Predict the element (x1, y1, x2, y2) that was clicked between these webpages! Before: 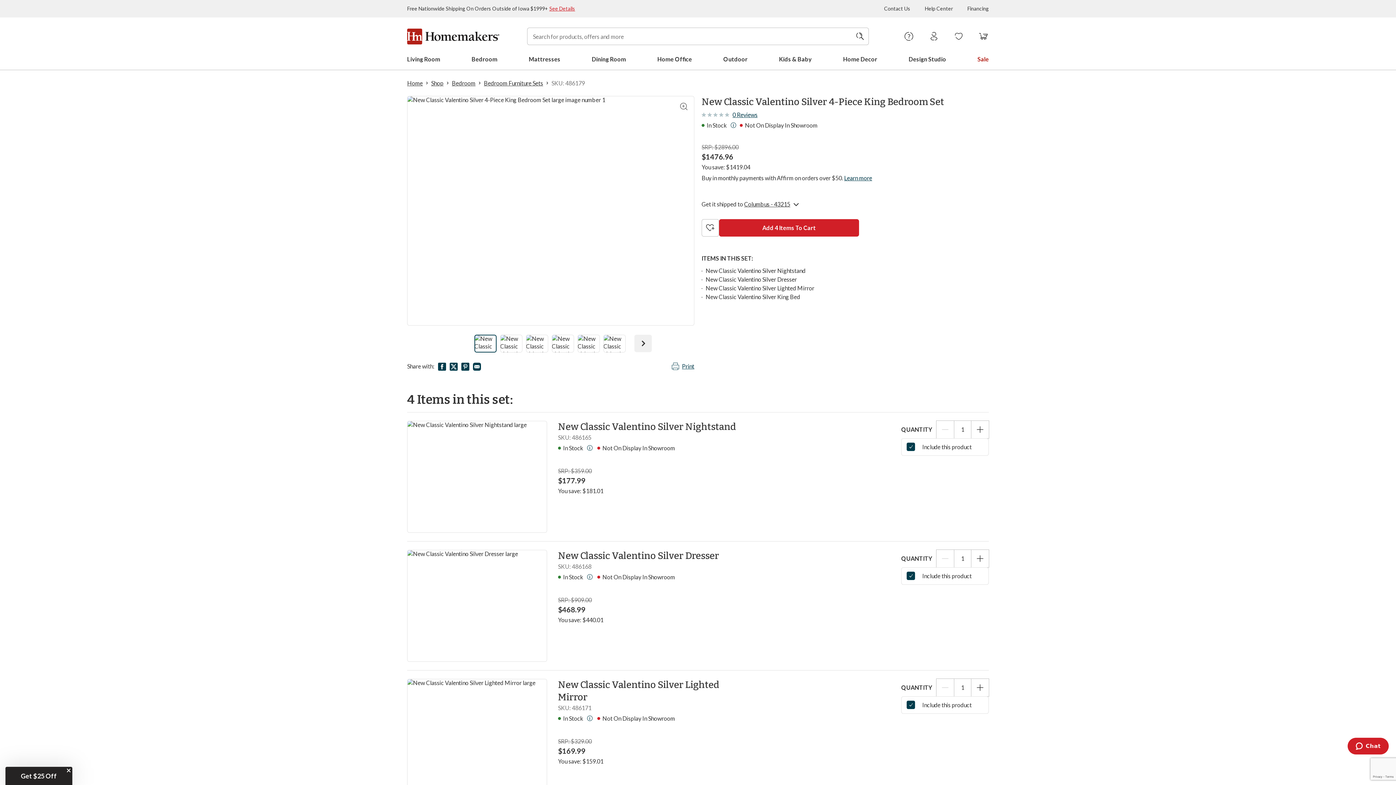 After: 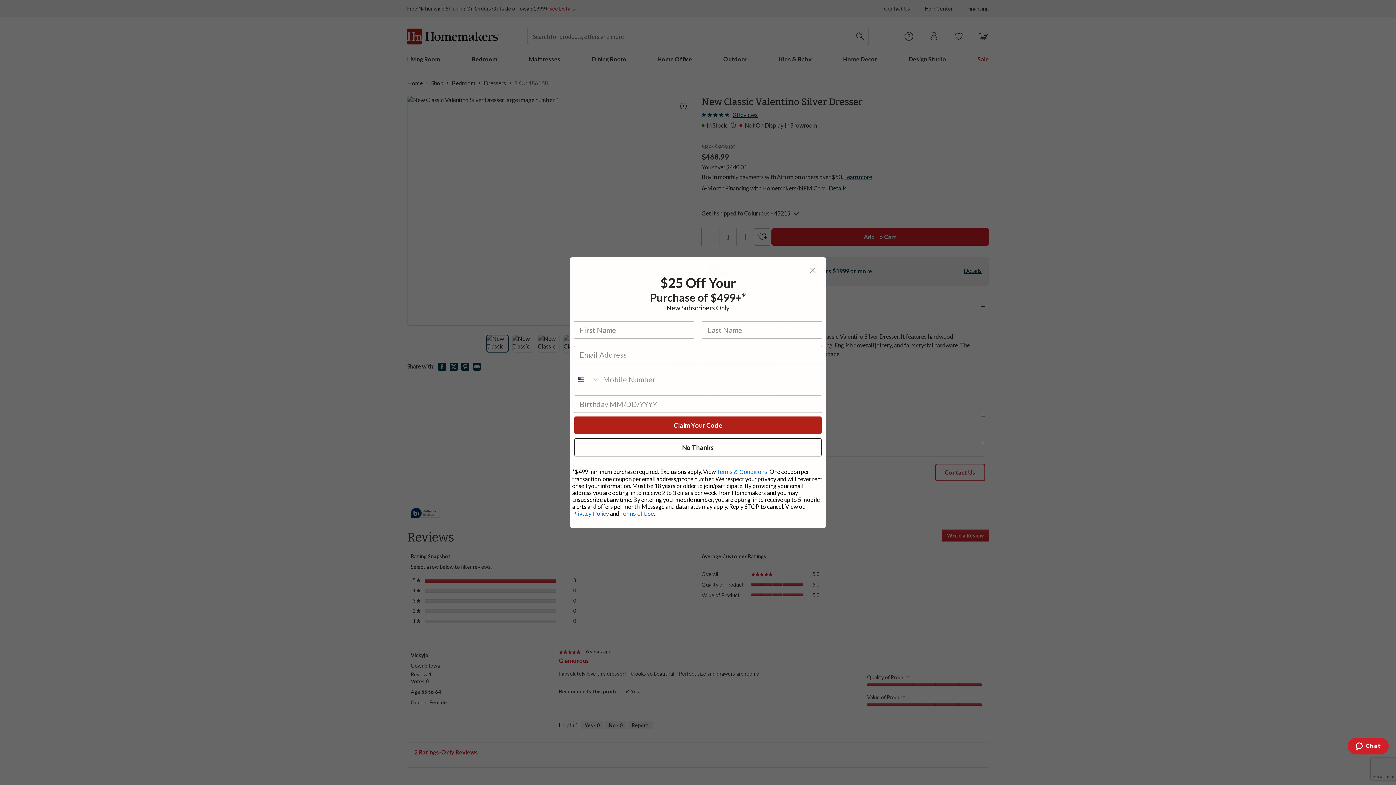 Action: bbox: (558, 550, 719, 561) label: New Classic Valentino Silver Dresser